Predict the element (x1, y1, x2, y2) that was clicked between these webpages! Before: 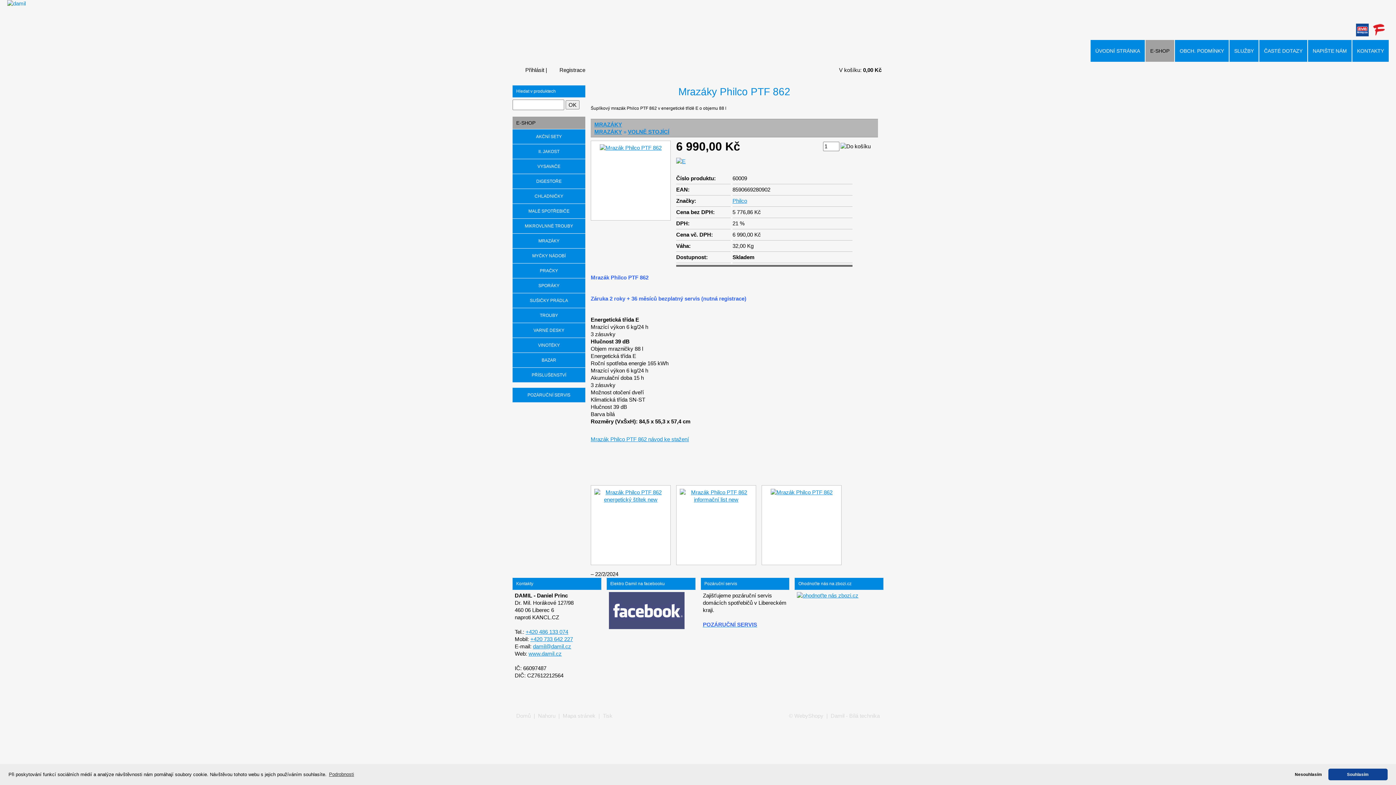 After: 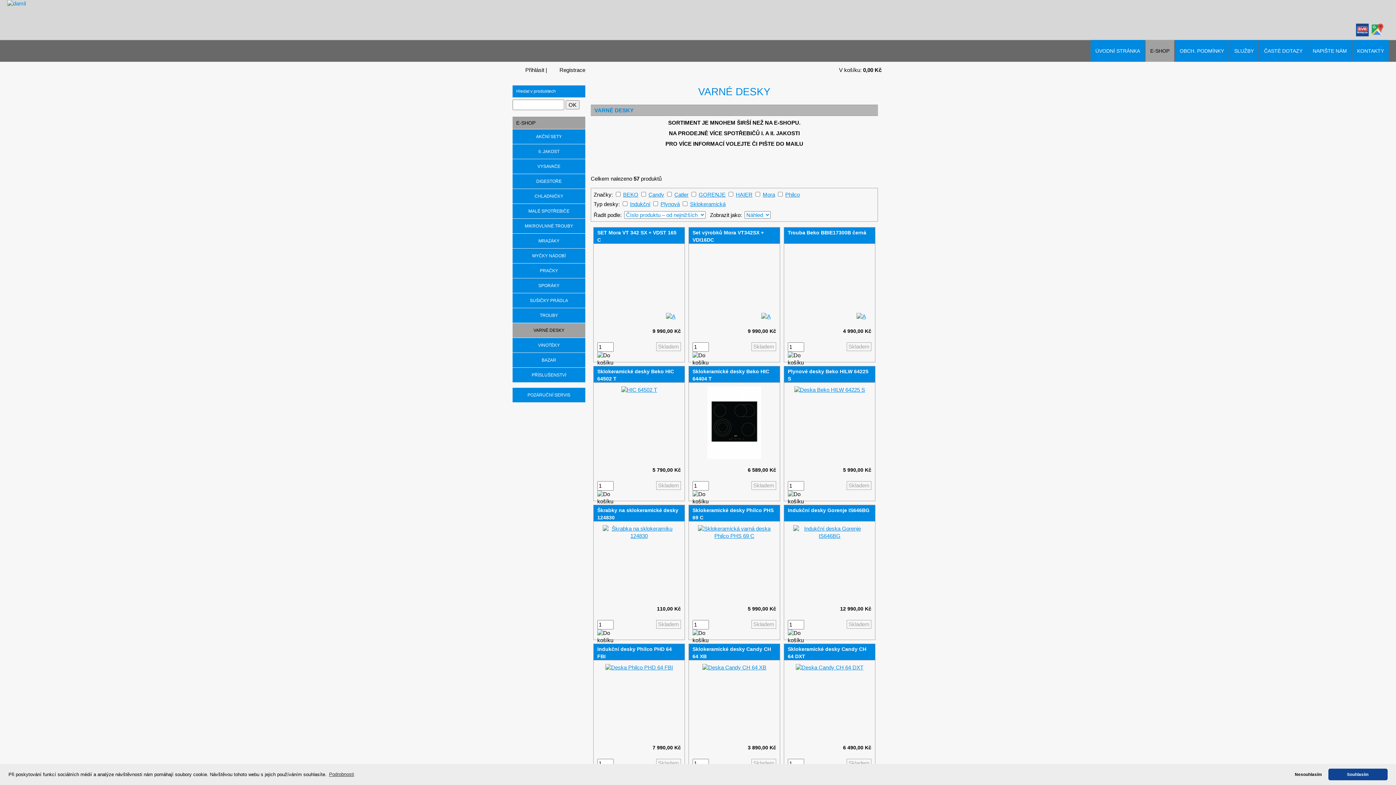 Action: label: VARNÉ DESKY bbox: (512, 323, 585, 337)